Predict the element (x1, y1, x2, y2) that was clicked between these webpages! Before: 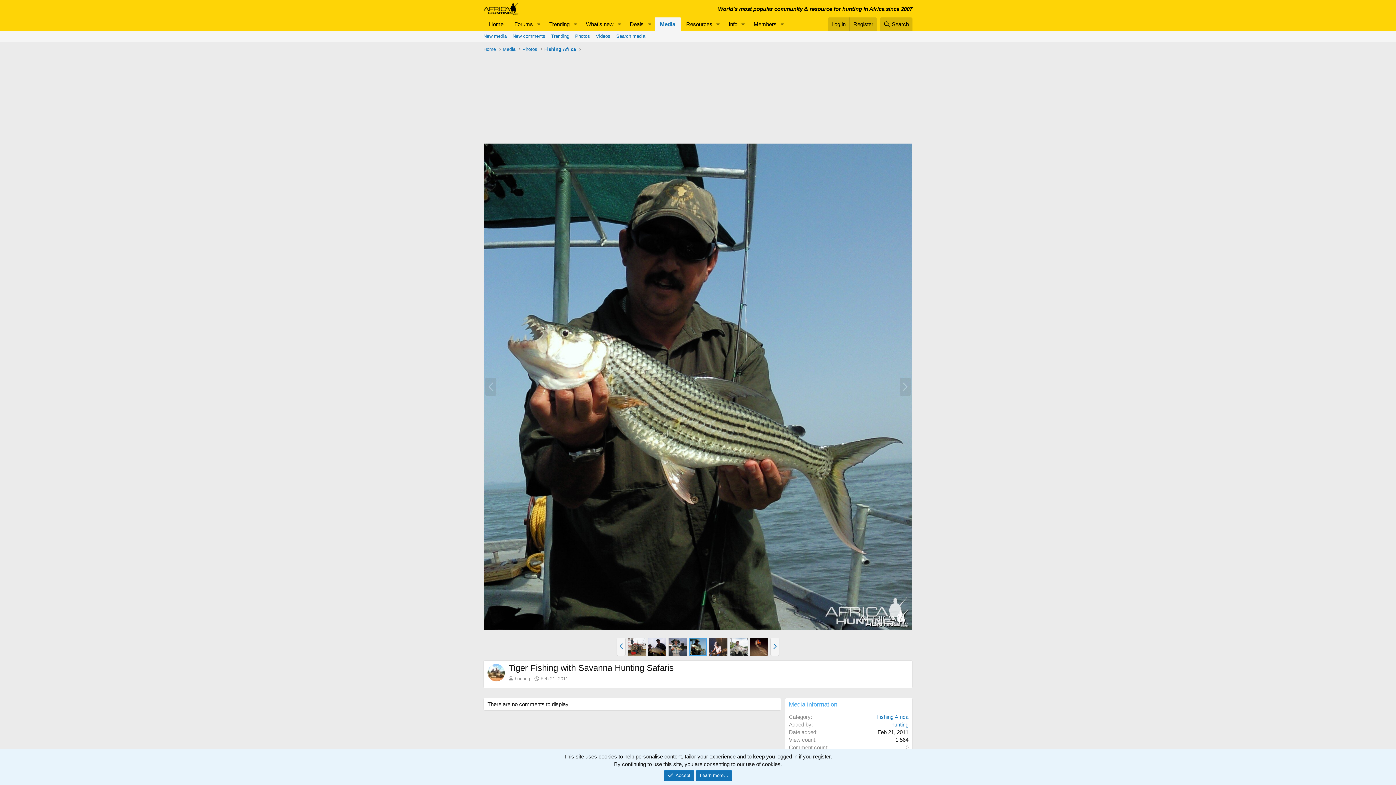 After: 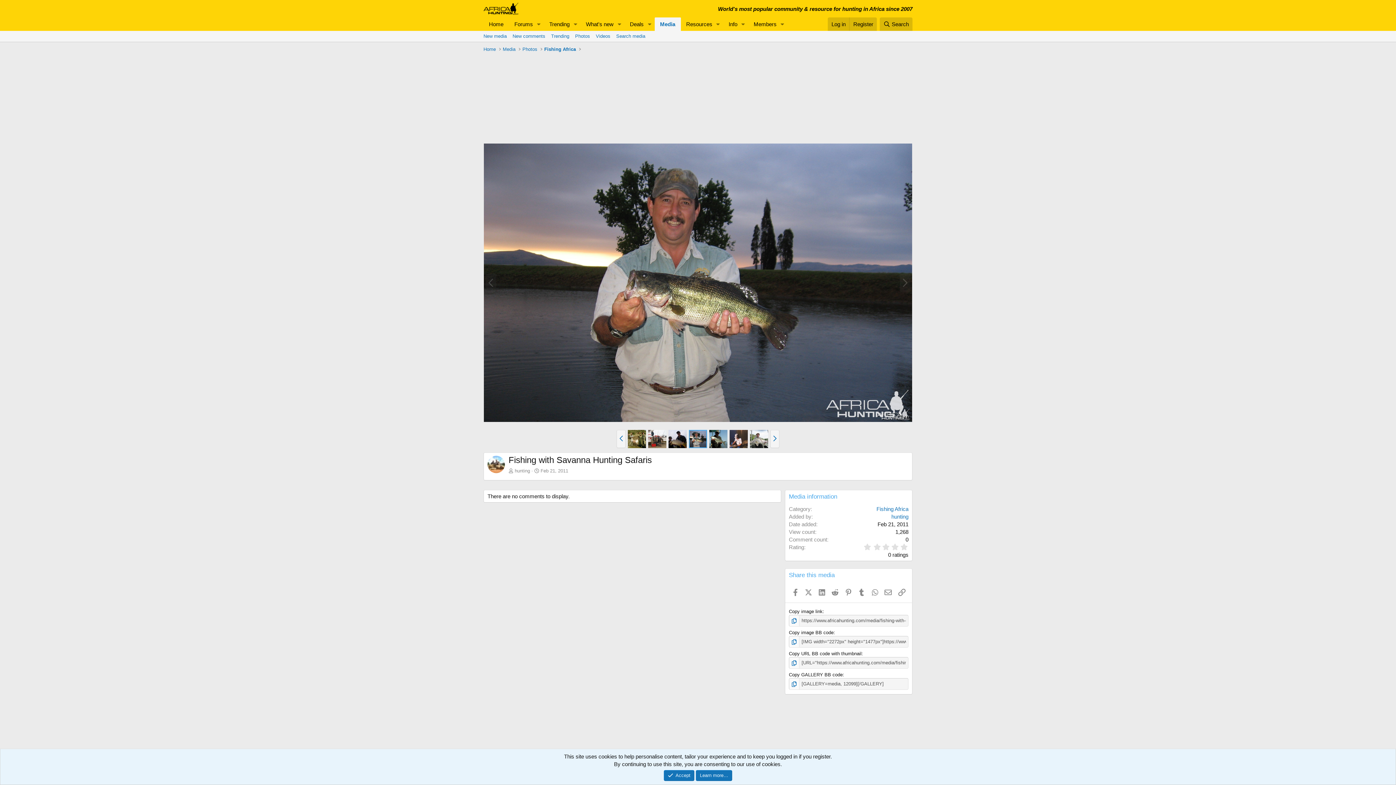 Action: bbox: (485, 377, 496, 396) label: Prev